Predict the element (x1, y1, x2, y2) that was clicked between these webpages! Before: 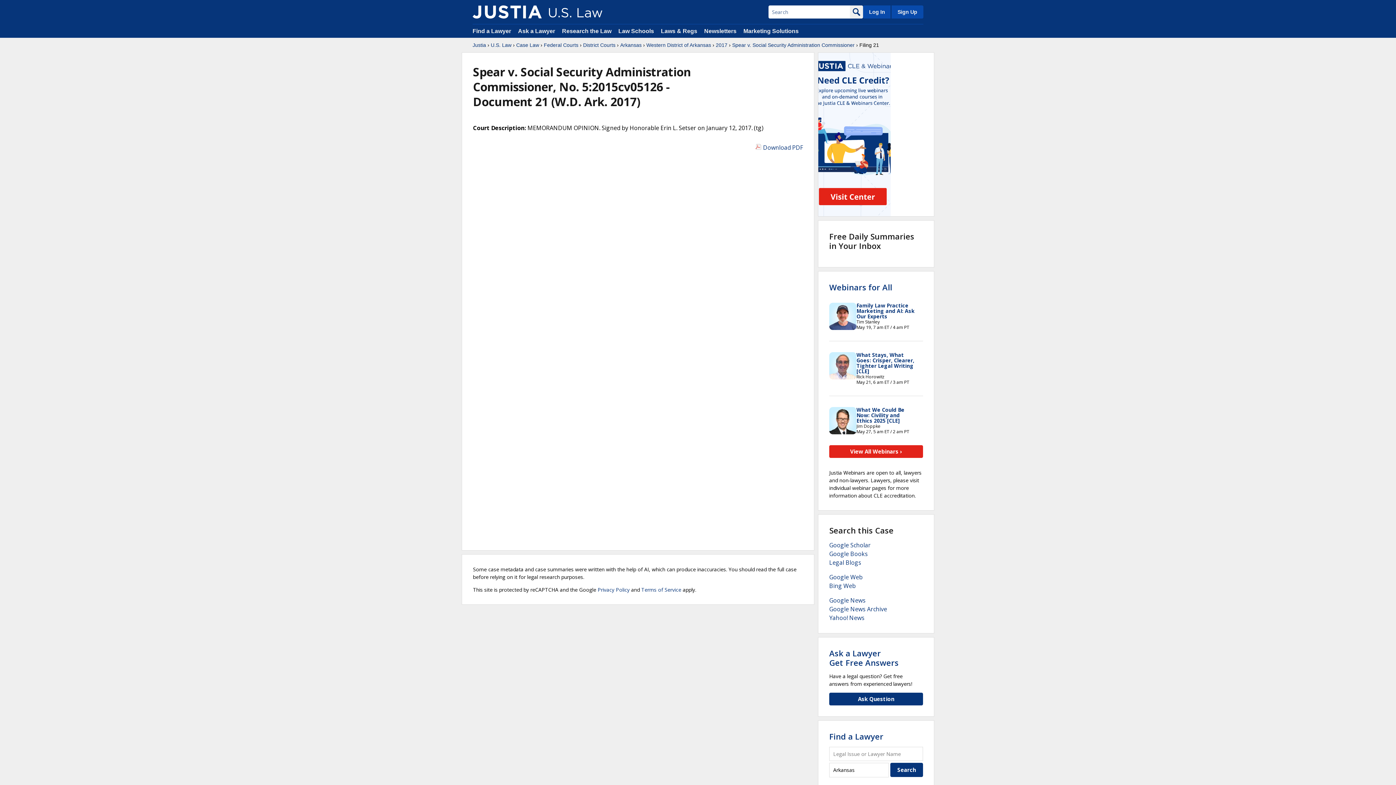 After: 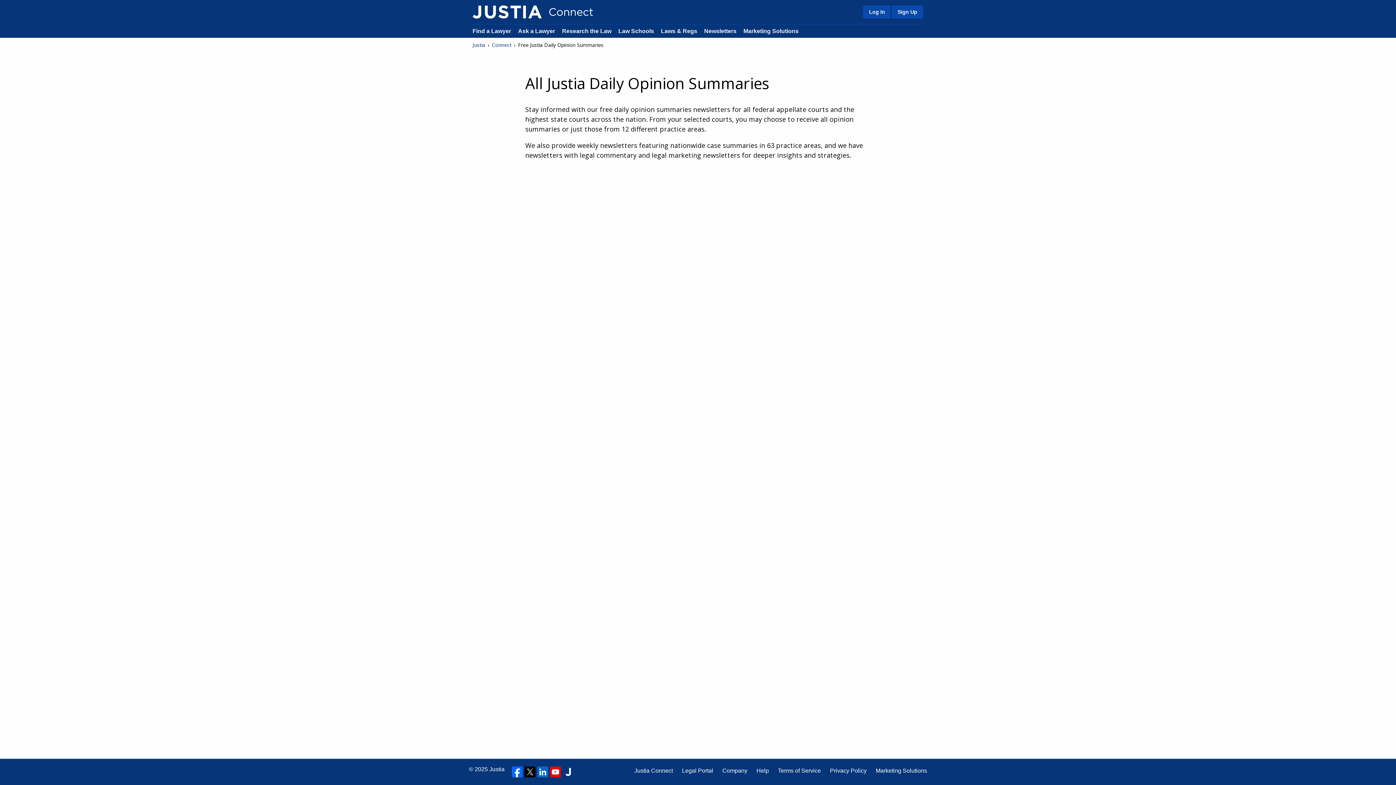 Action: label: Newsletters bbox: (704, 28, 736, 34)